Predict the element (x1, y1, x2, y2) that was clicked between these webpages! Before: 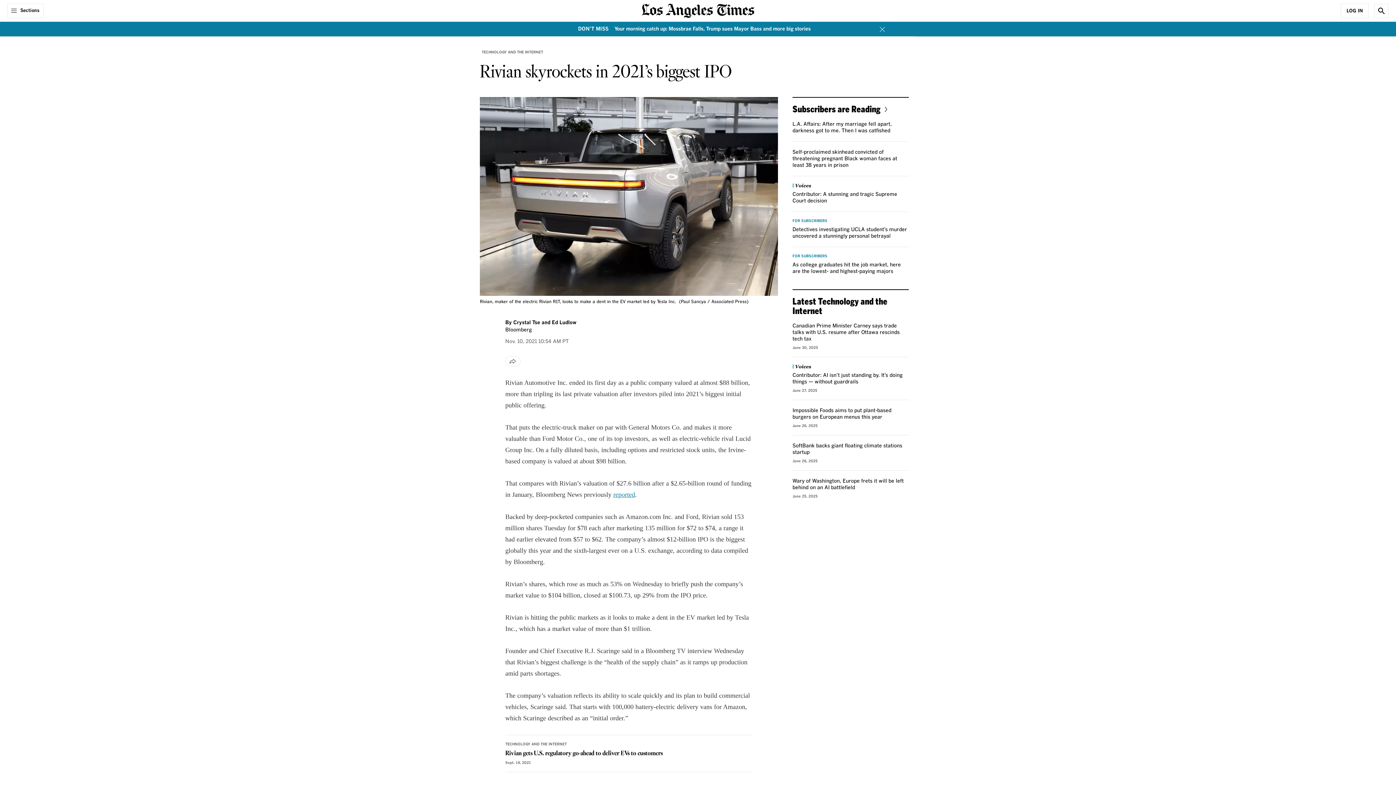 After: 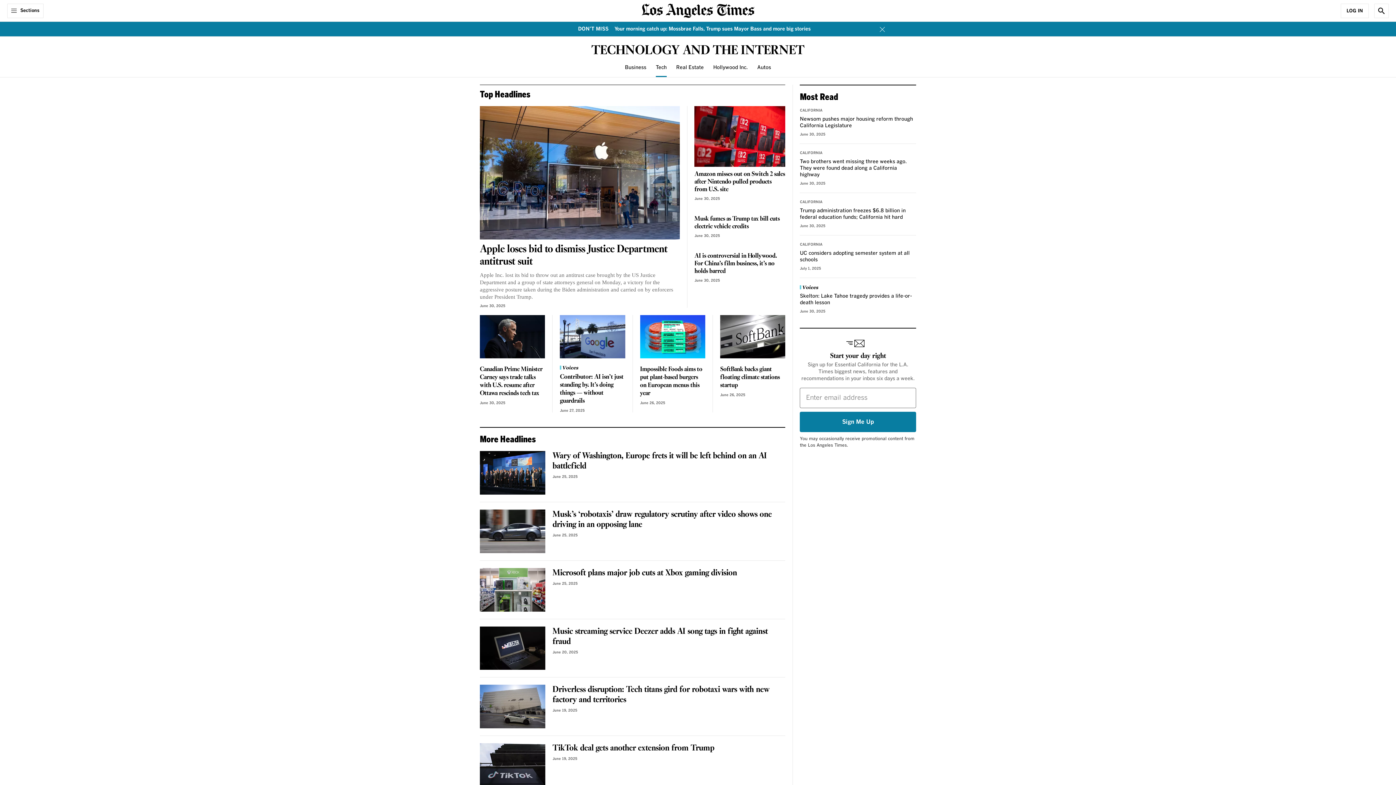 Action: label: TECHNOLOGY AND THE INTERNET bbox: (505, 742, 566, 746)